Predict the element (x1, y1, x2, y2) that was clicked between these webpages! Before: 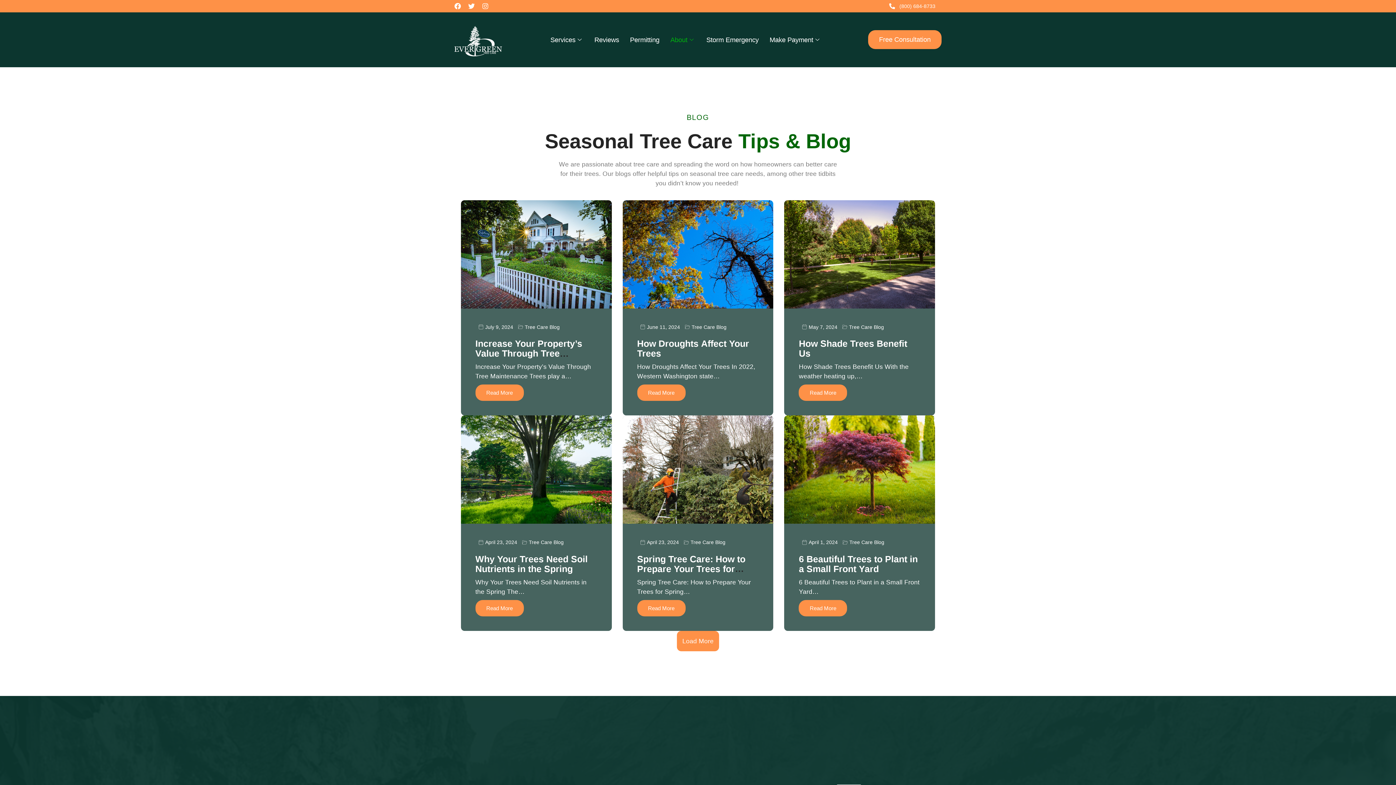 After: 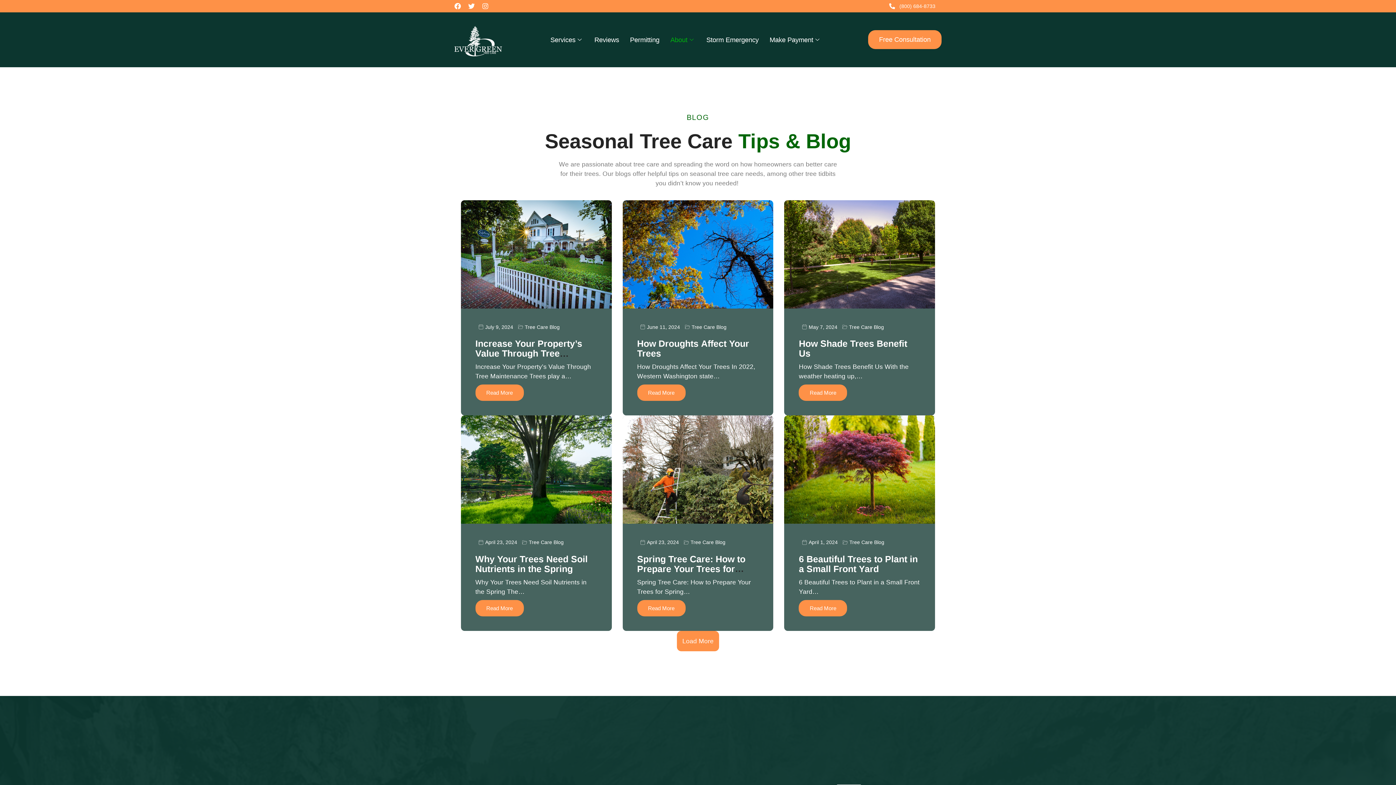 Action: bbox: (691, 324, 726, 329) label: Tree Care Blog